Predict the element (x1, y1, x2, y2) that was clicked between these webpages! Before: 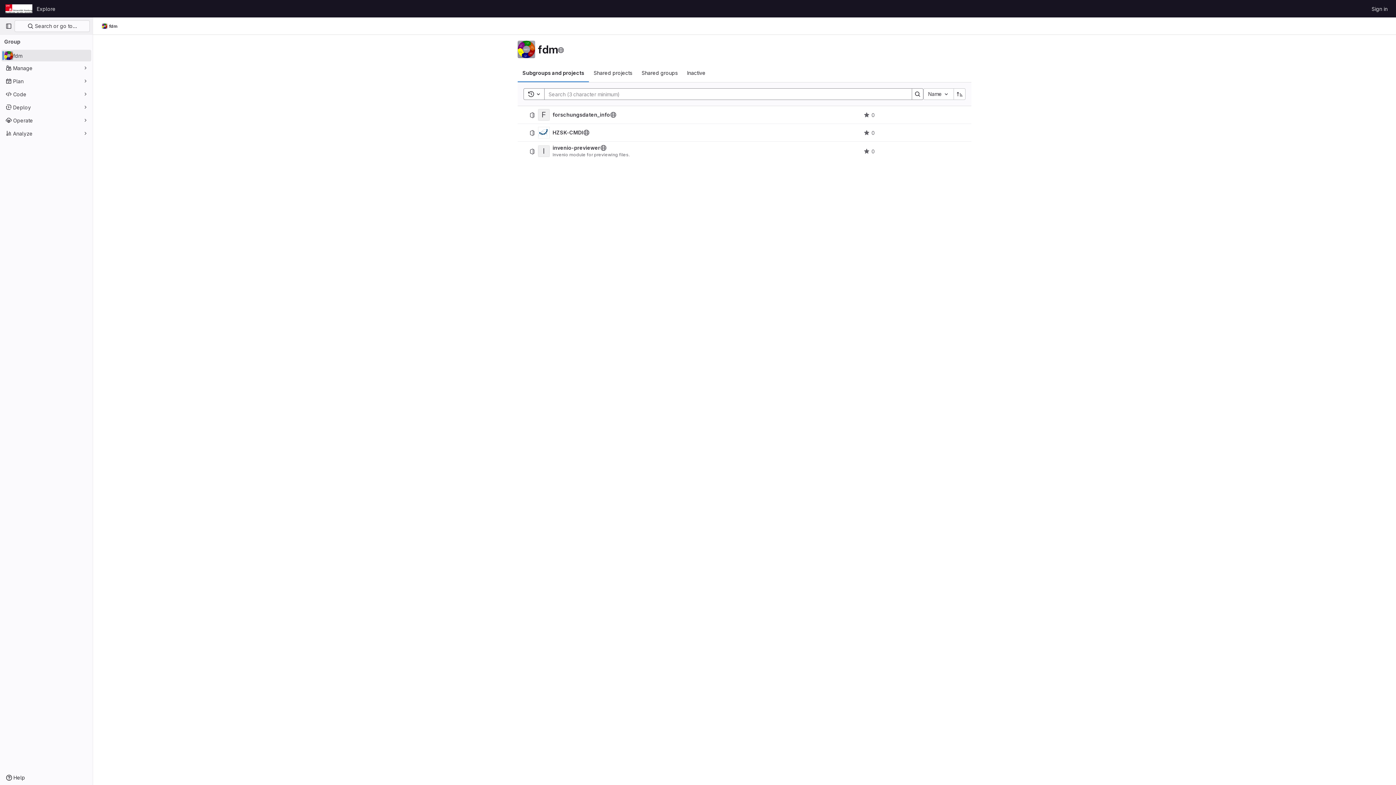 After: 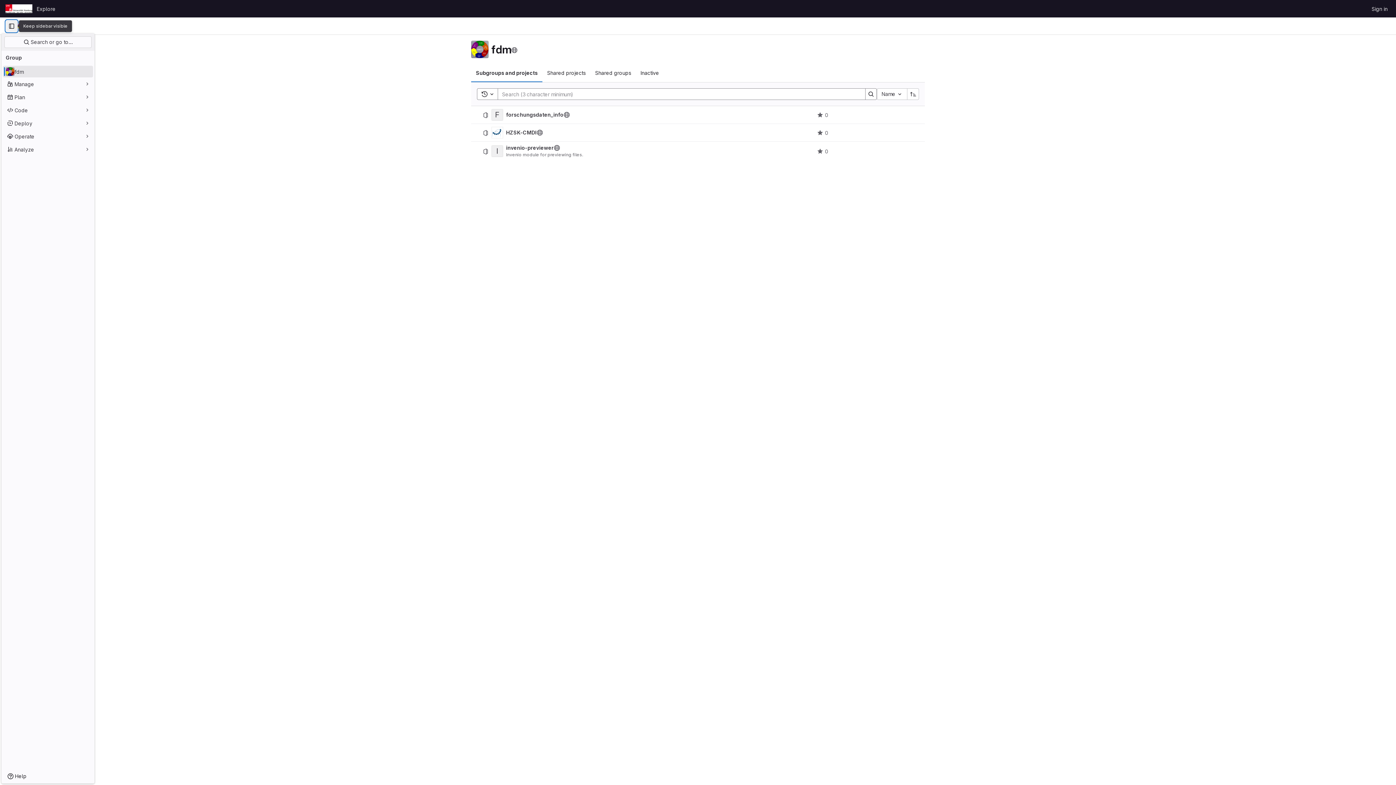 Action: label: Primary navigation sidebar bbox: (2, 20, 14, 32)